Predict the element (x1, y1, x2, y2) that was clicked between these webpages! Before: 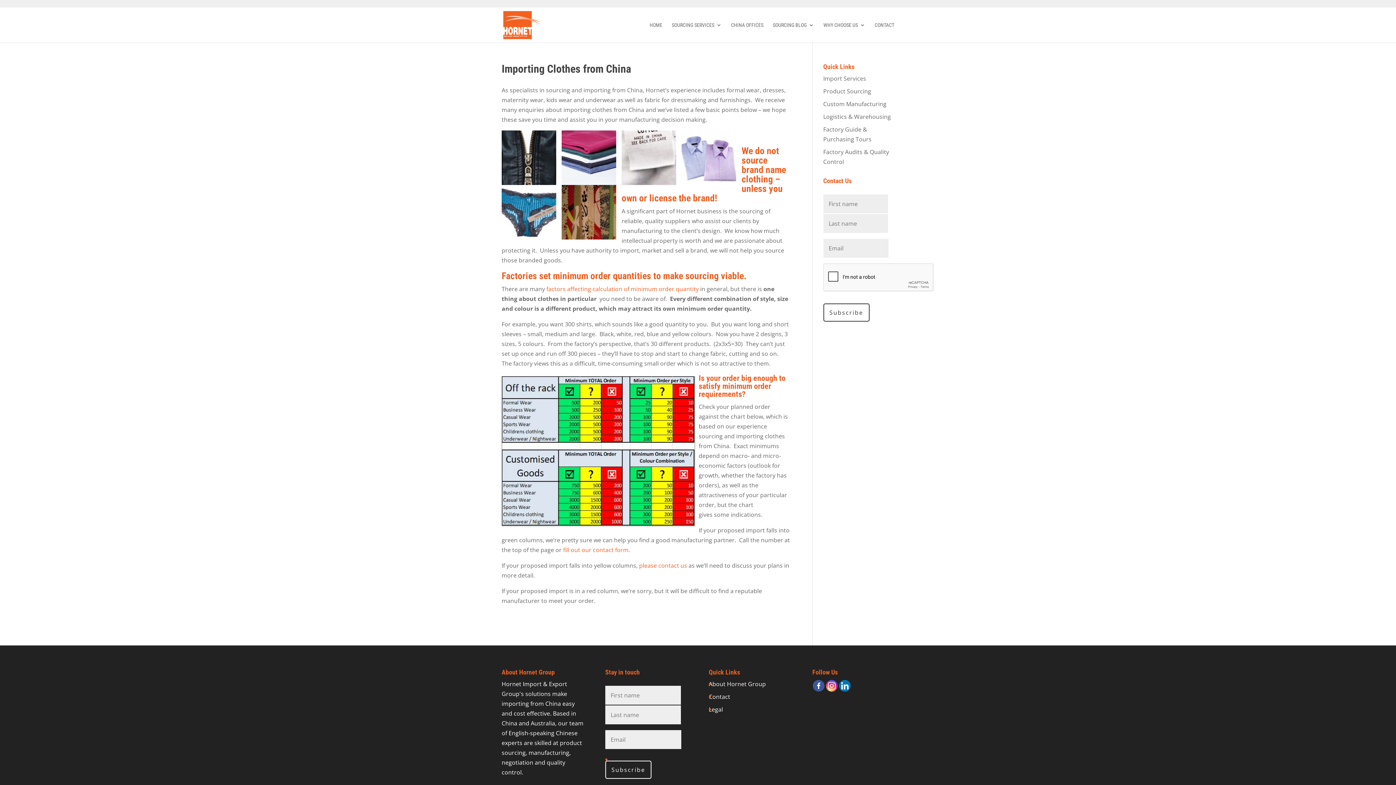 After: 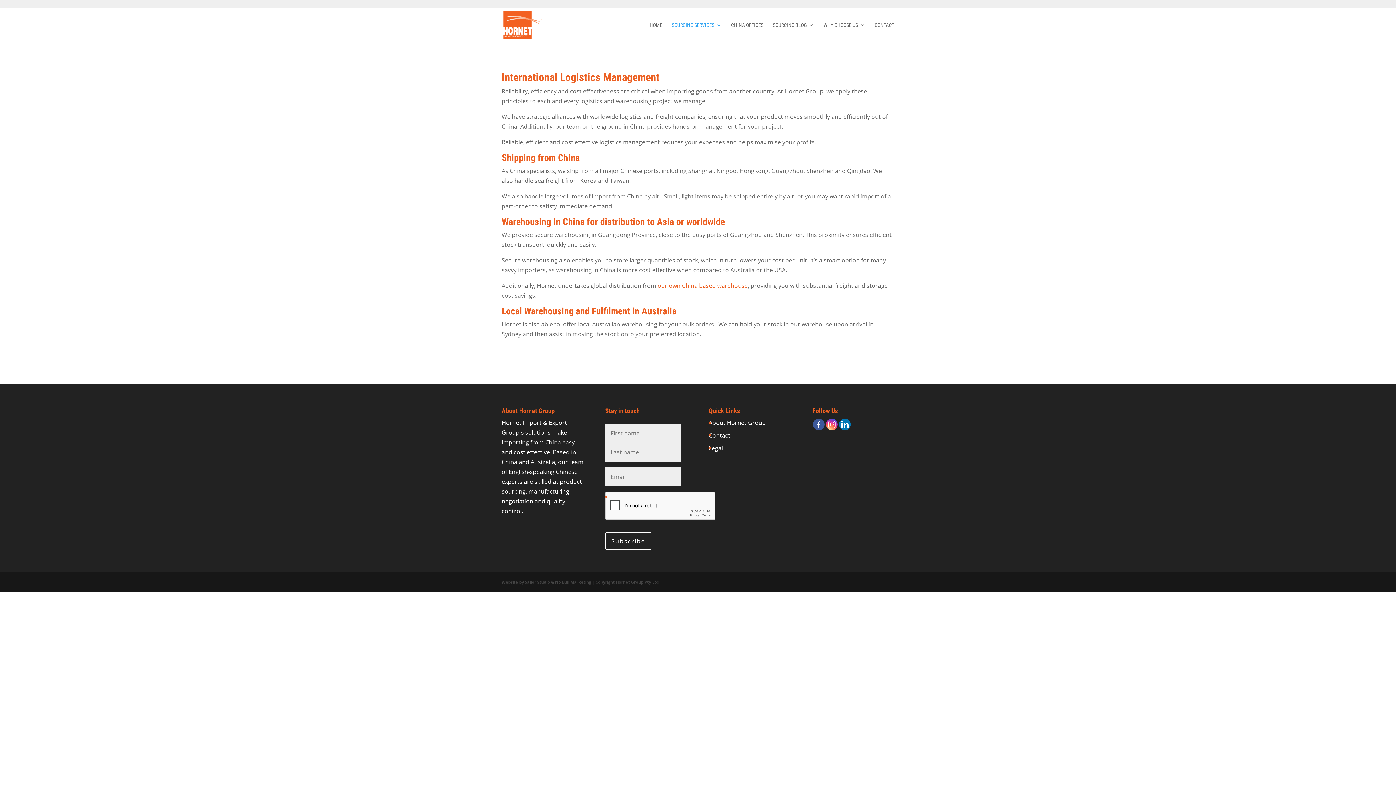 Action: label: Logistics & Warehousing bbox: (823, 112, 891, 120)